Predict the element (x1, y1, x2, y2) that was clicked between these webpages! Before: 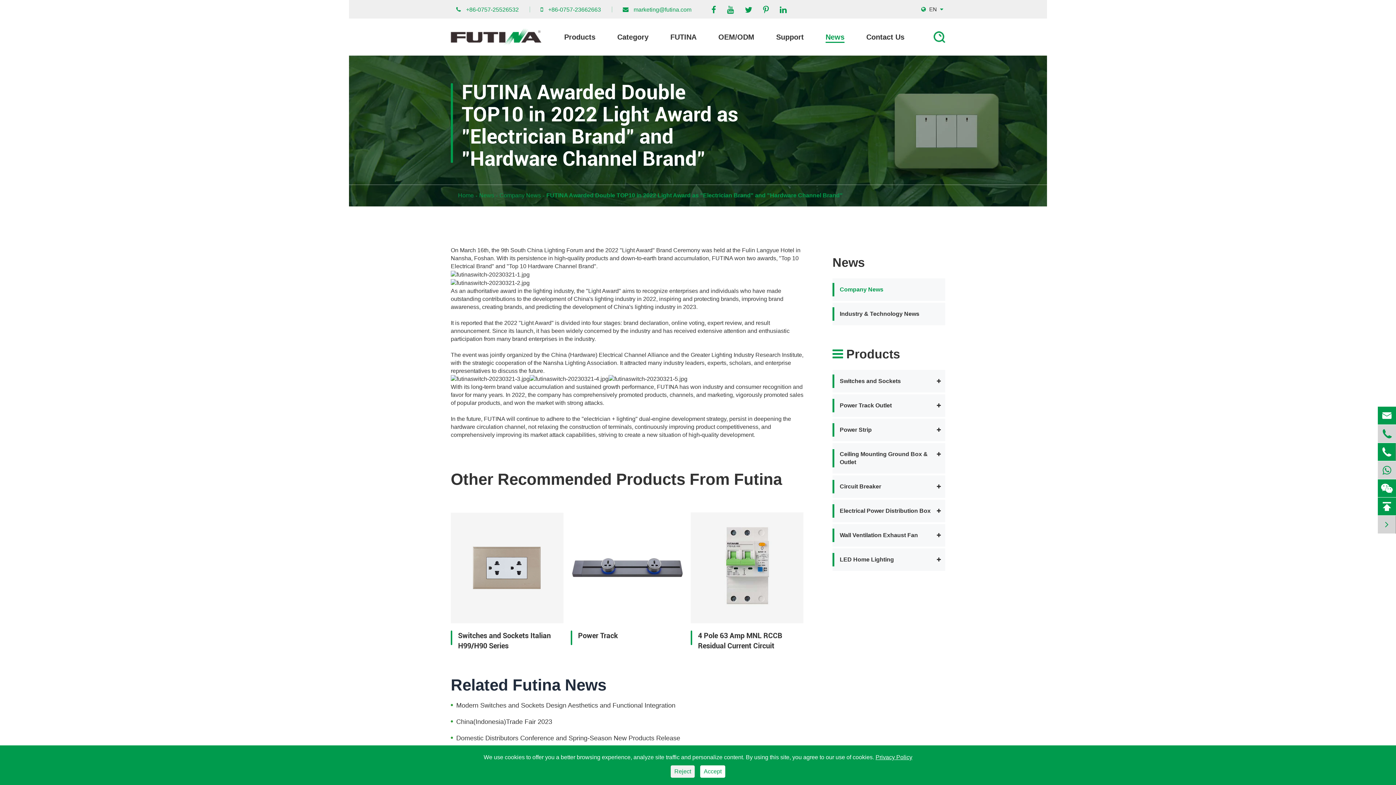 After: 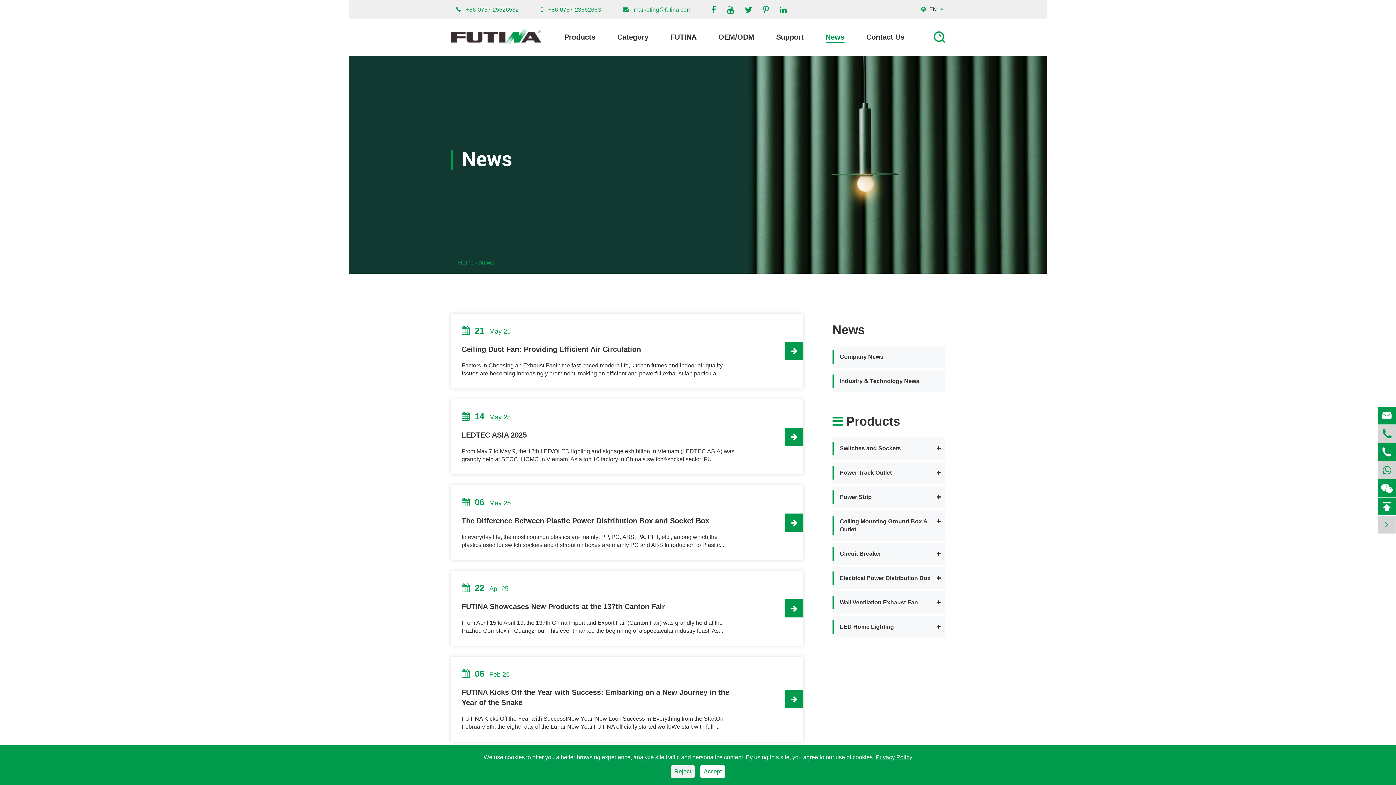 Action: bbox: (479, 192, 494, 198) label: News